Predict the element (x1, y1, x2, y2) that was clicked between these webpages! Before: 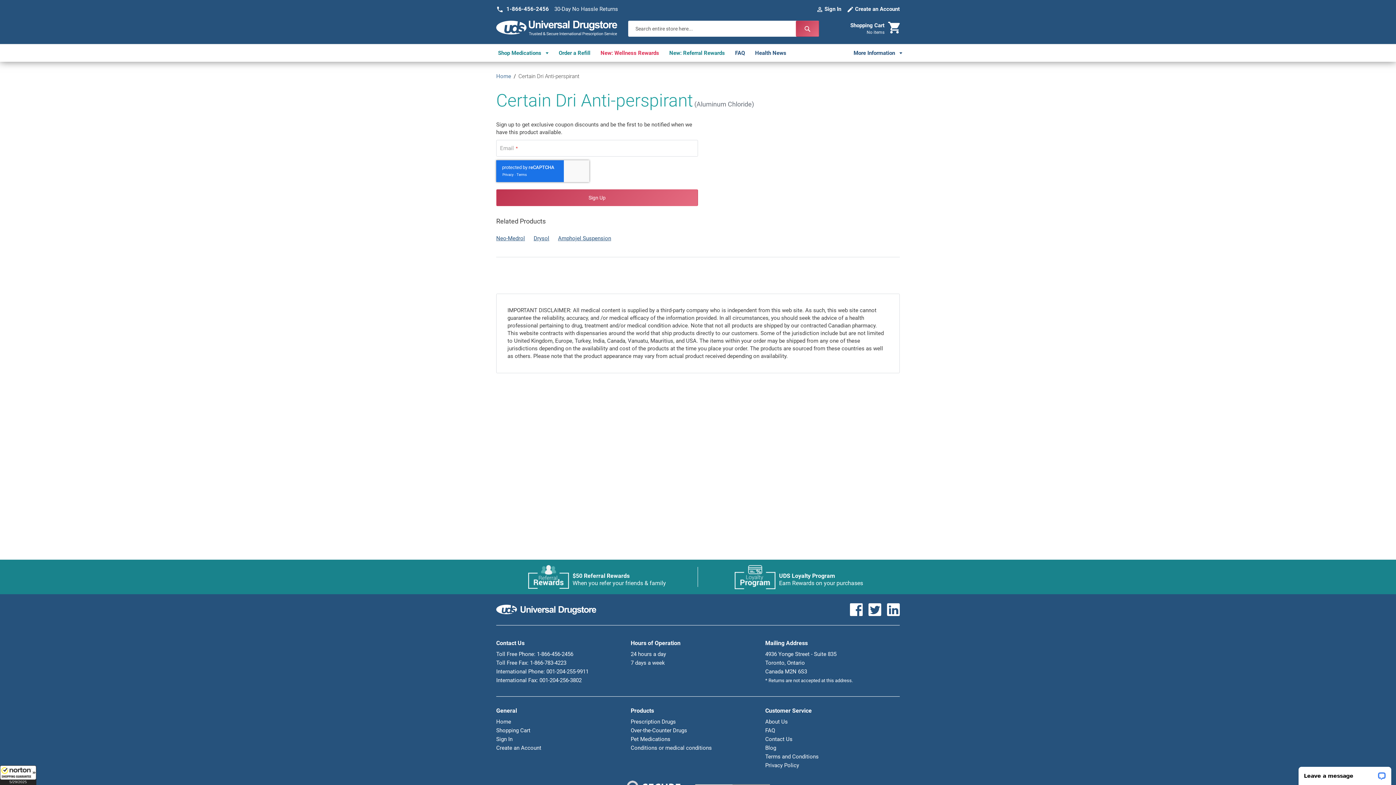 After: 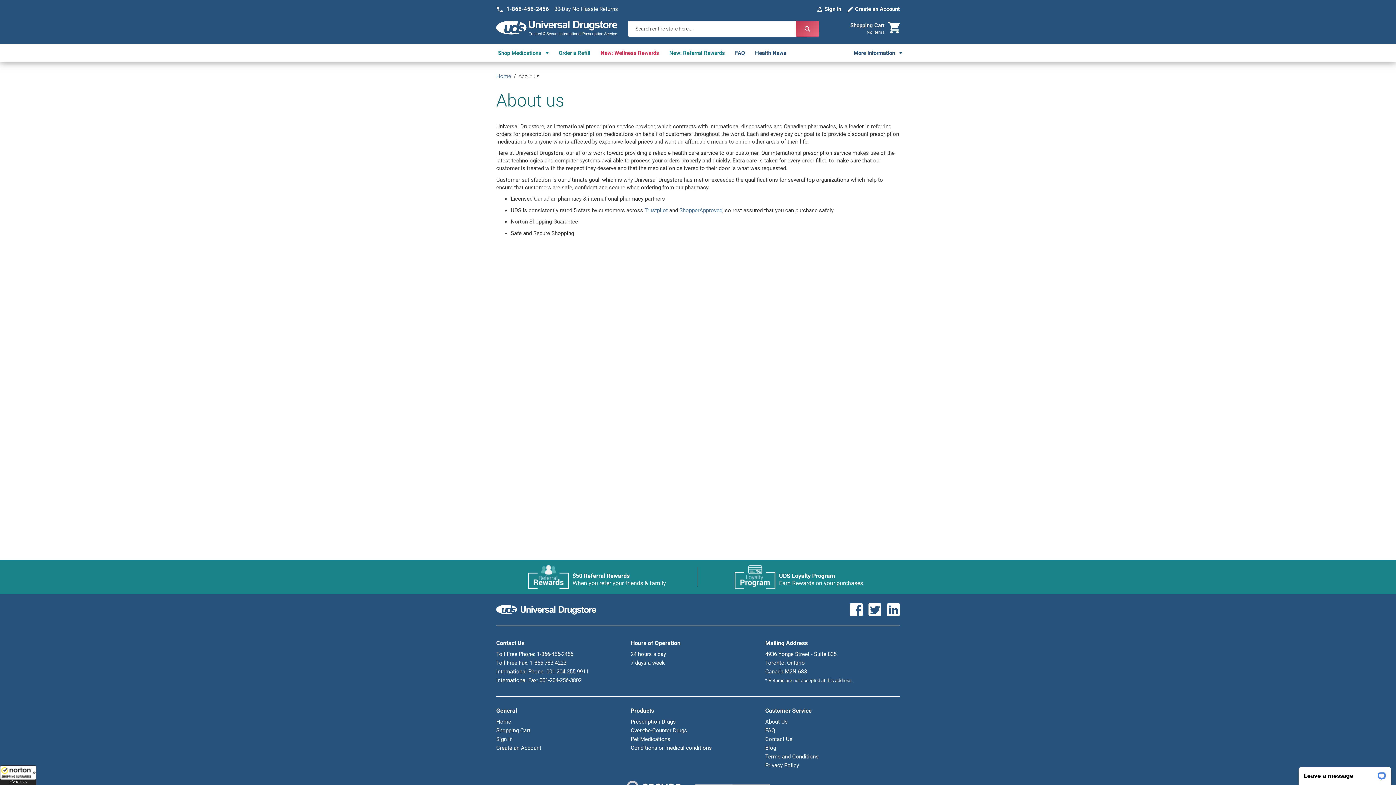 Action: bbox: (765, 657, 788, 663) label: About Us